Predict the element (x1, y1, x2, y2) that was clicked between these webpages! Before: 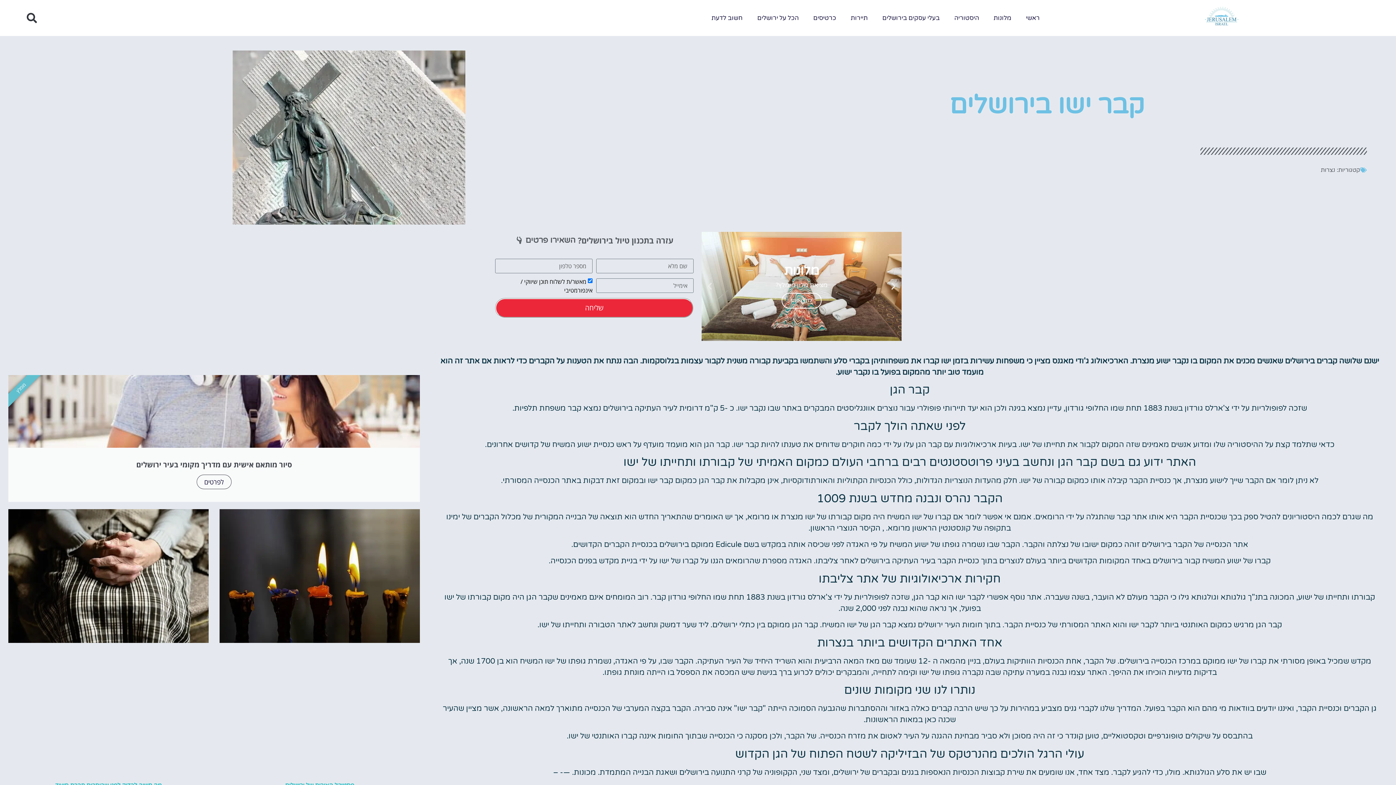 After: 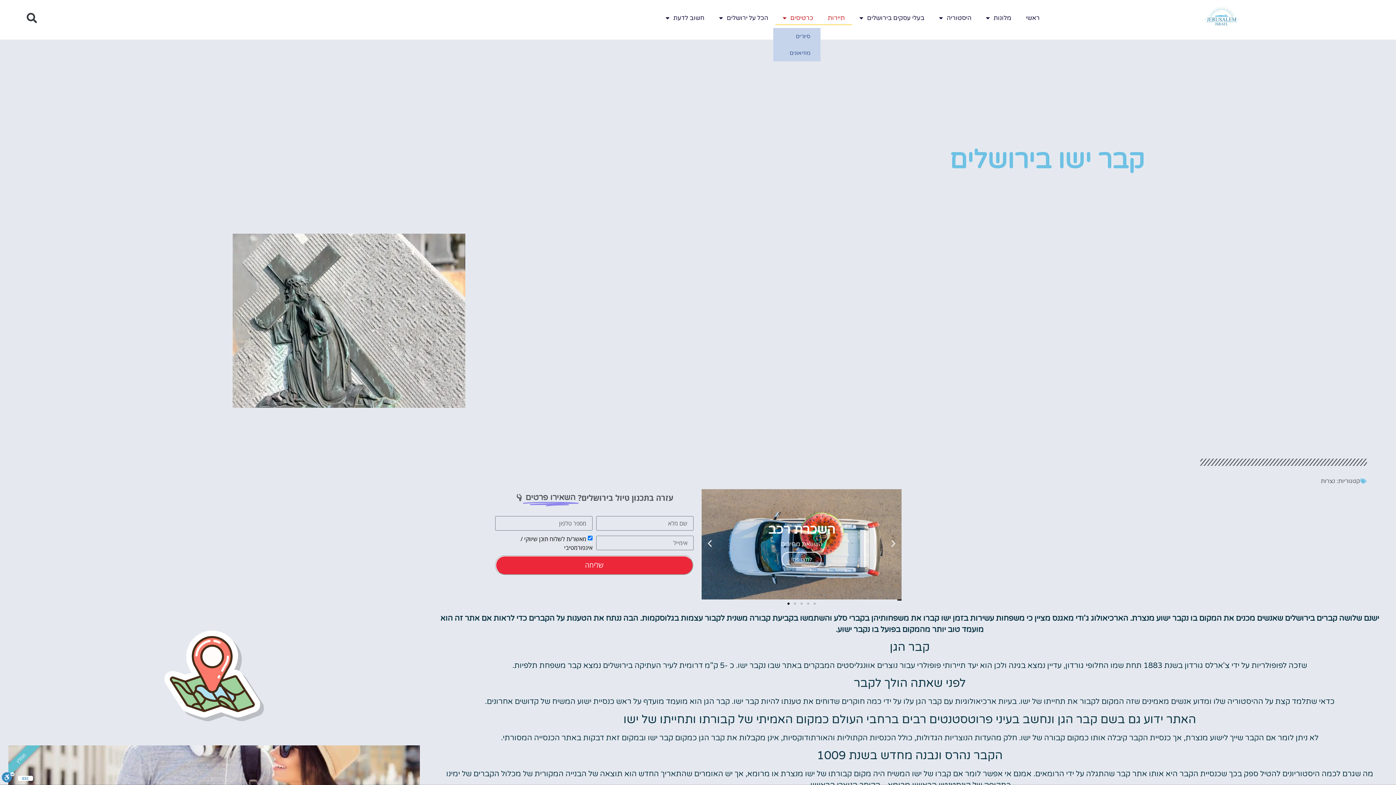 Action: bbox: (806, 11, 843, 24) label: כרטיסים